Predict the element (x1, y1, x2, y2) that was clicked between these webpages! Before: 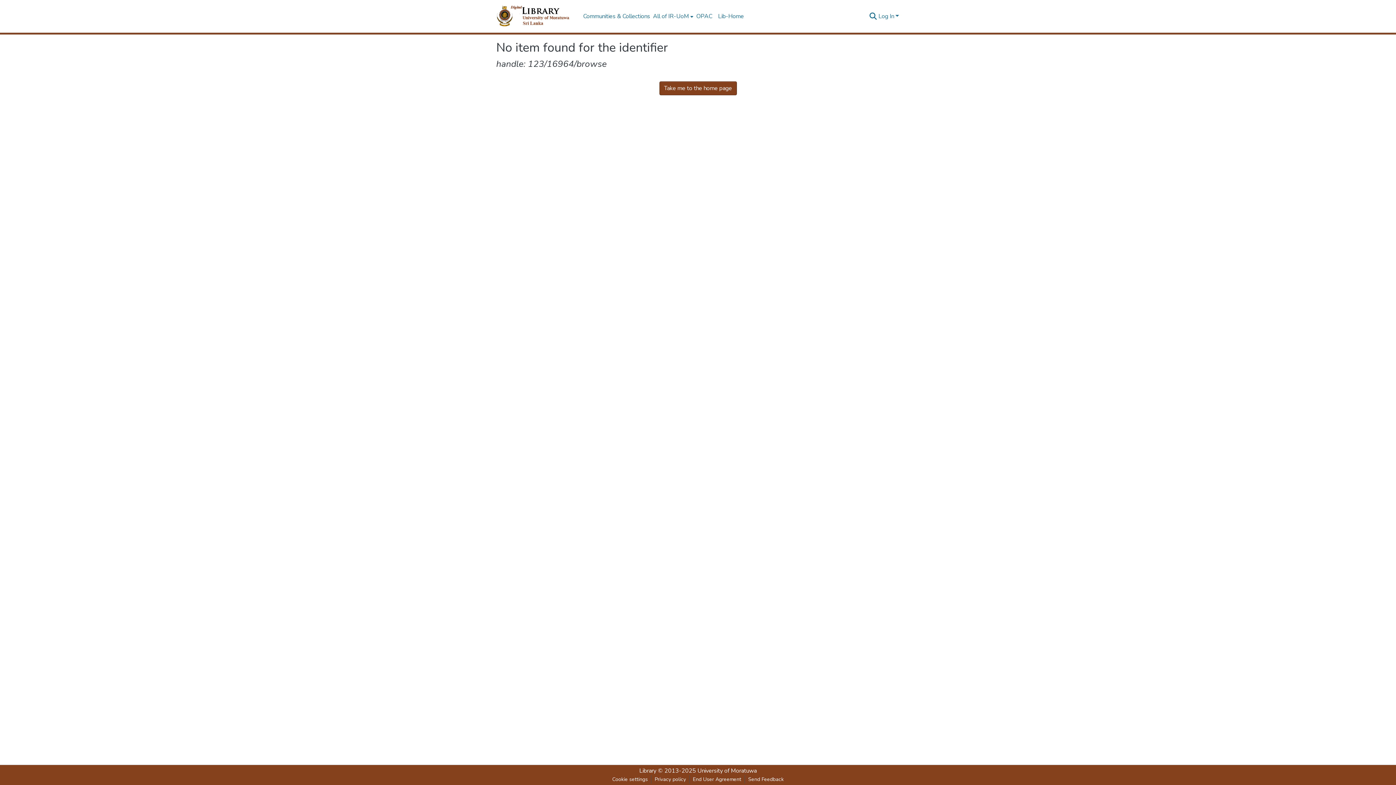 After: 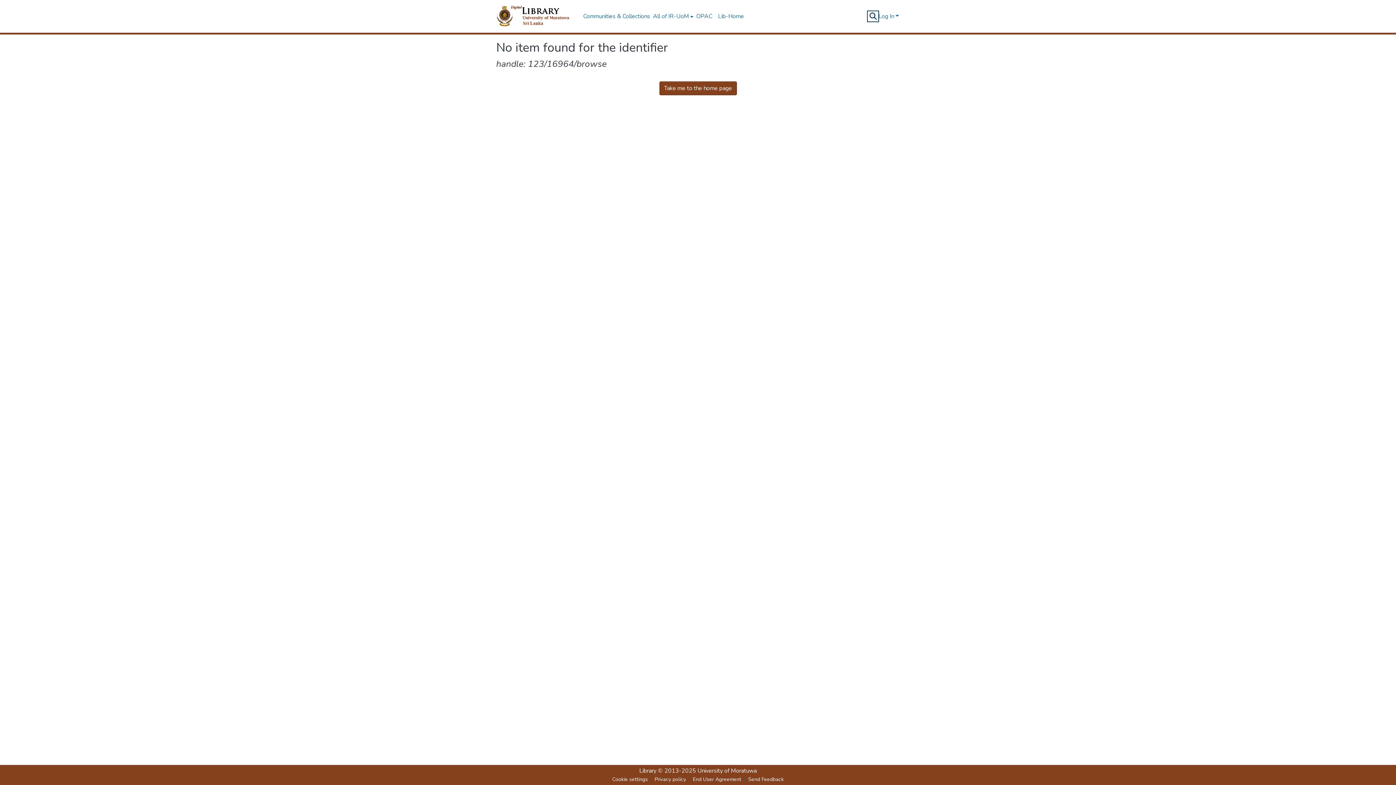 Action: label: Submit search bbox: (868, 12, 877, 20)